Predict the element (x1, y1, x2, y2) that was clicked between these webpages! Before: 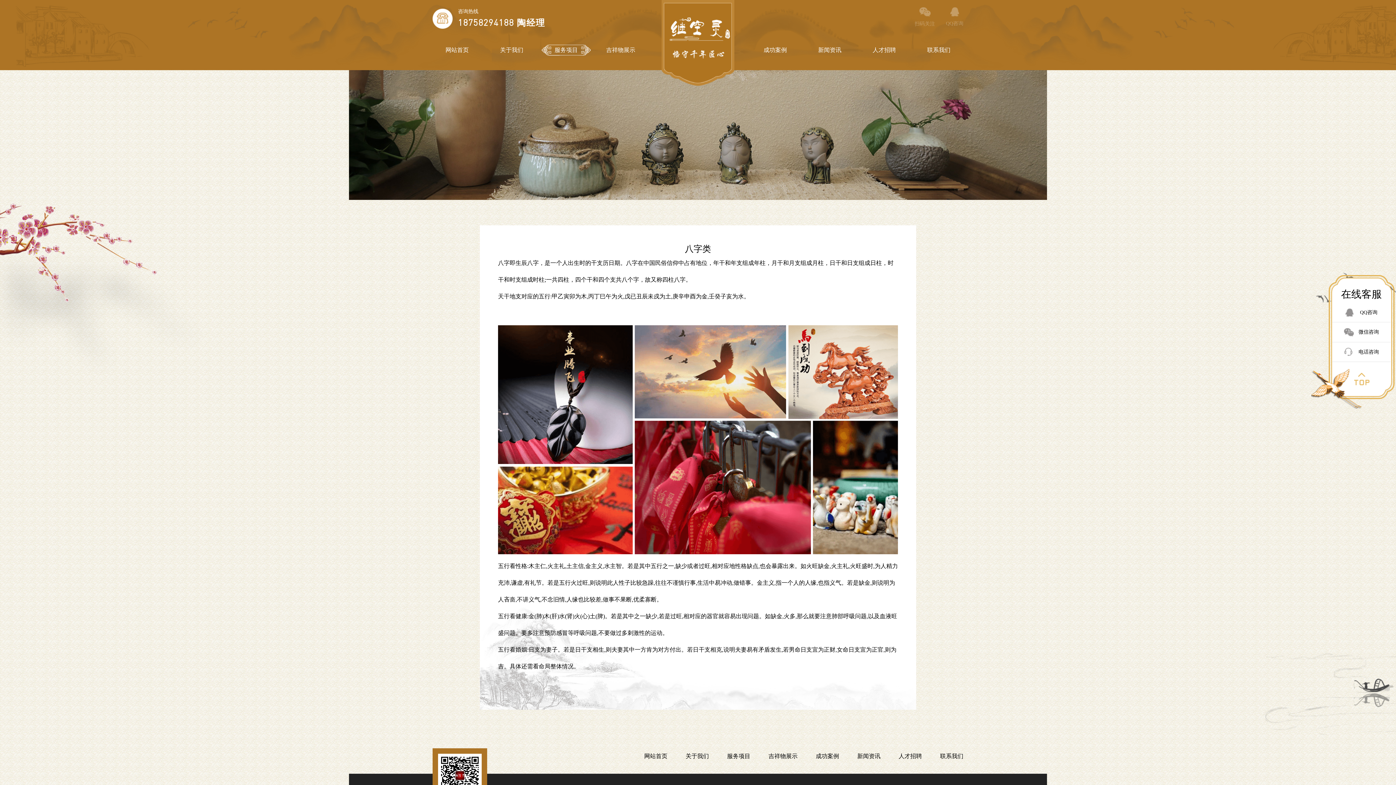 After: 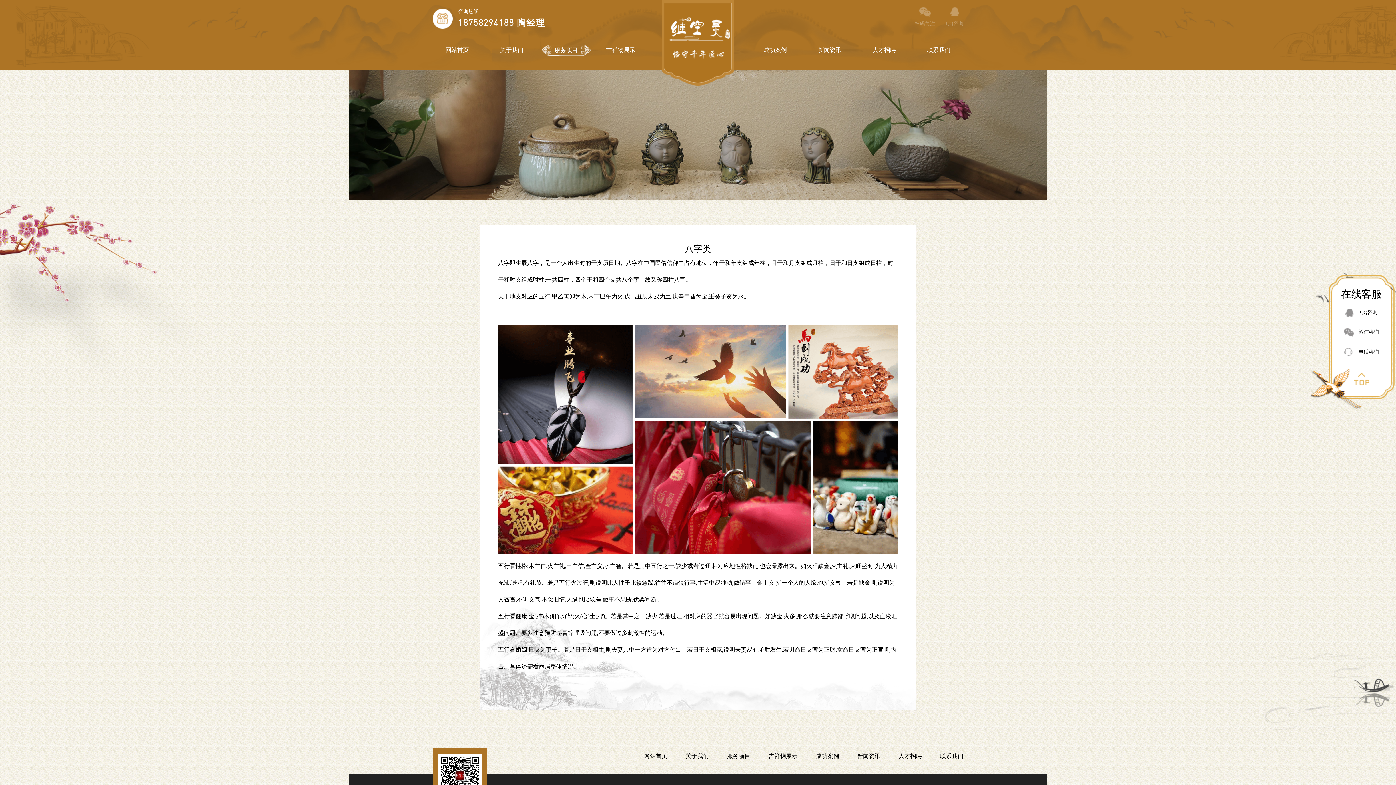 Action: bbox: (661, 0, 734, 85)